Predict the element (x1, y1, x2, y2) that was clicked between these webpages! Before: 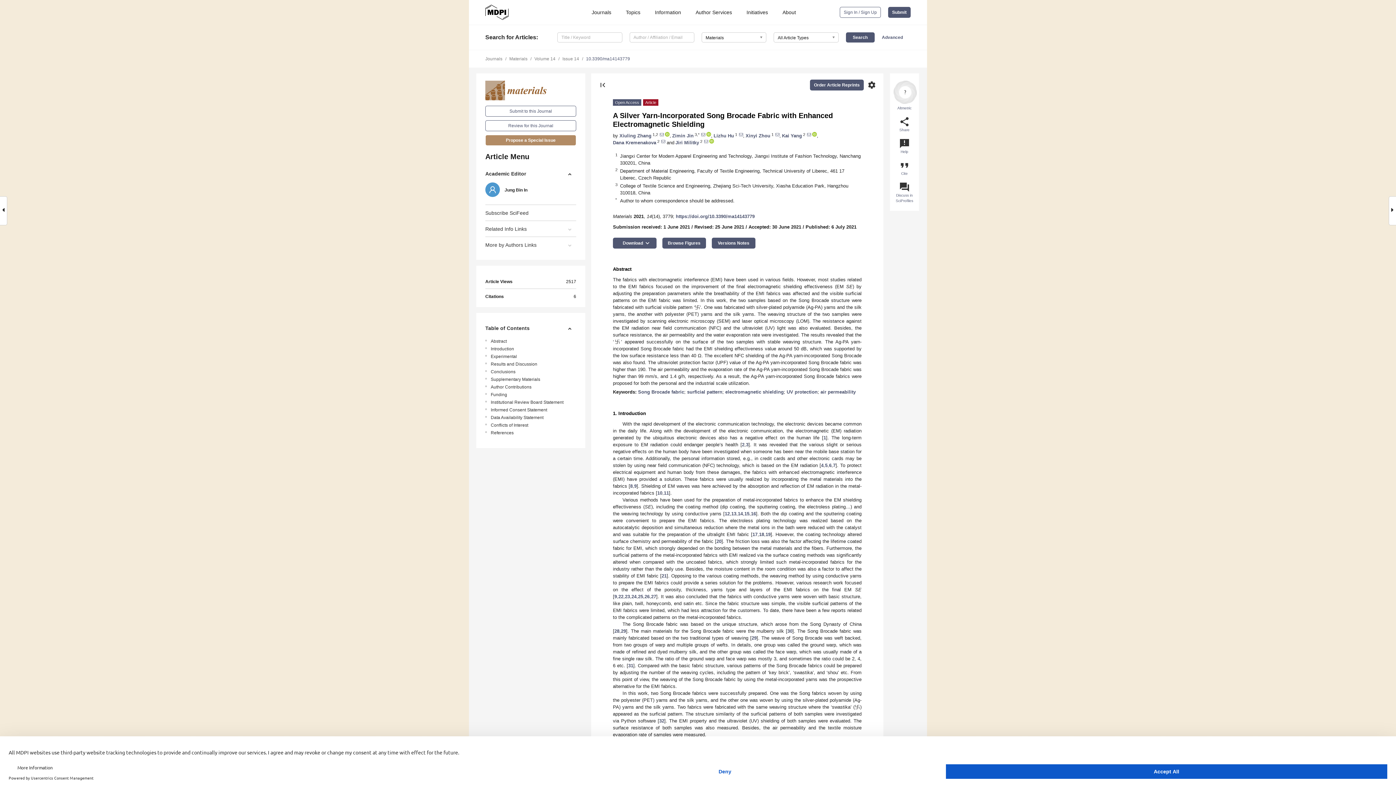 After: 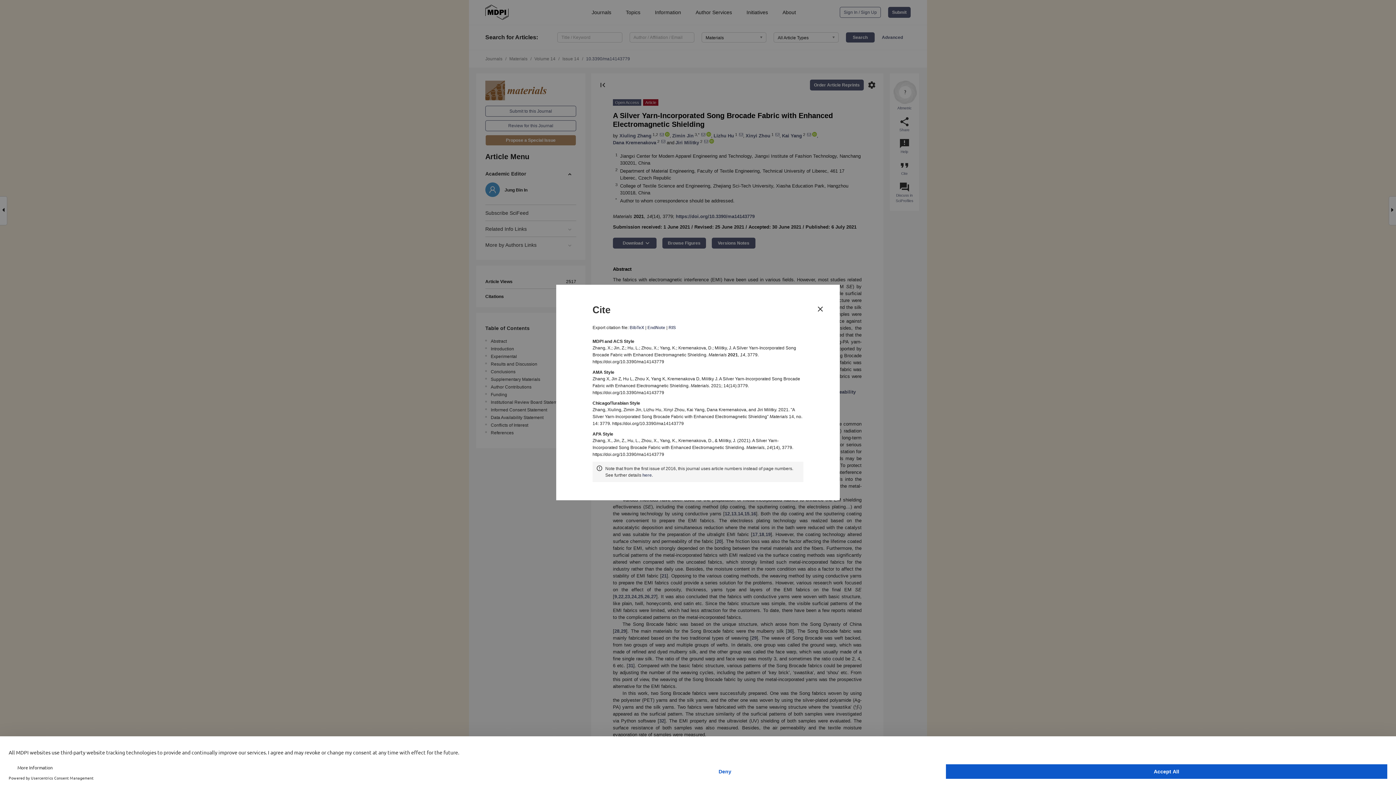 Action: bbox: (899, 160, 910, 176) label: format_quote
Cite